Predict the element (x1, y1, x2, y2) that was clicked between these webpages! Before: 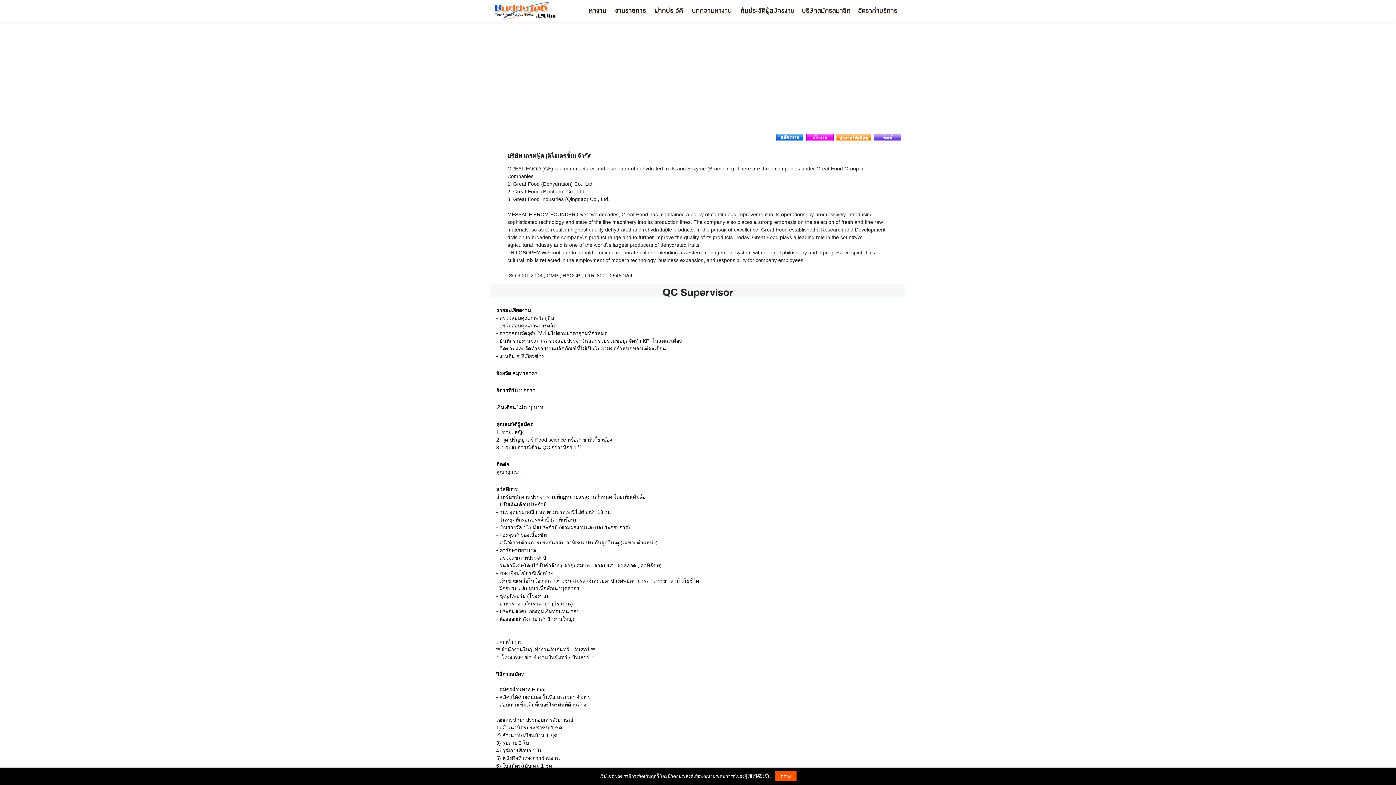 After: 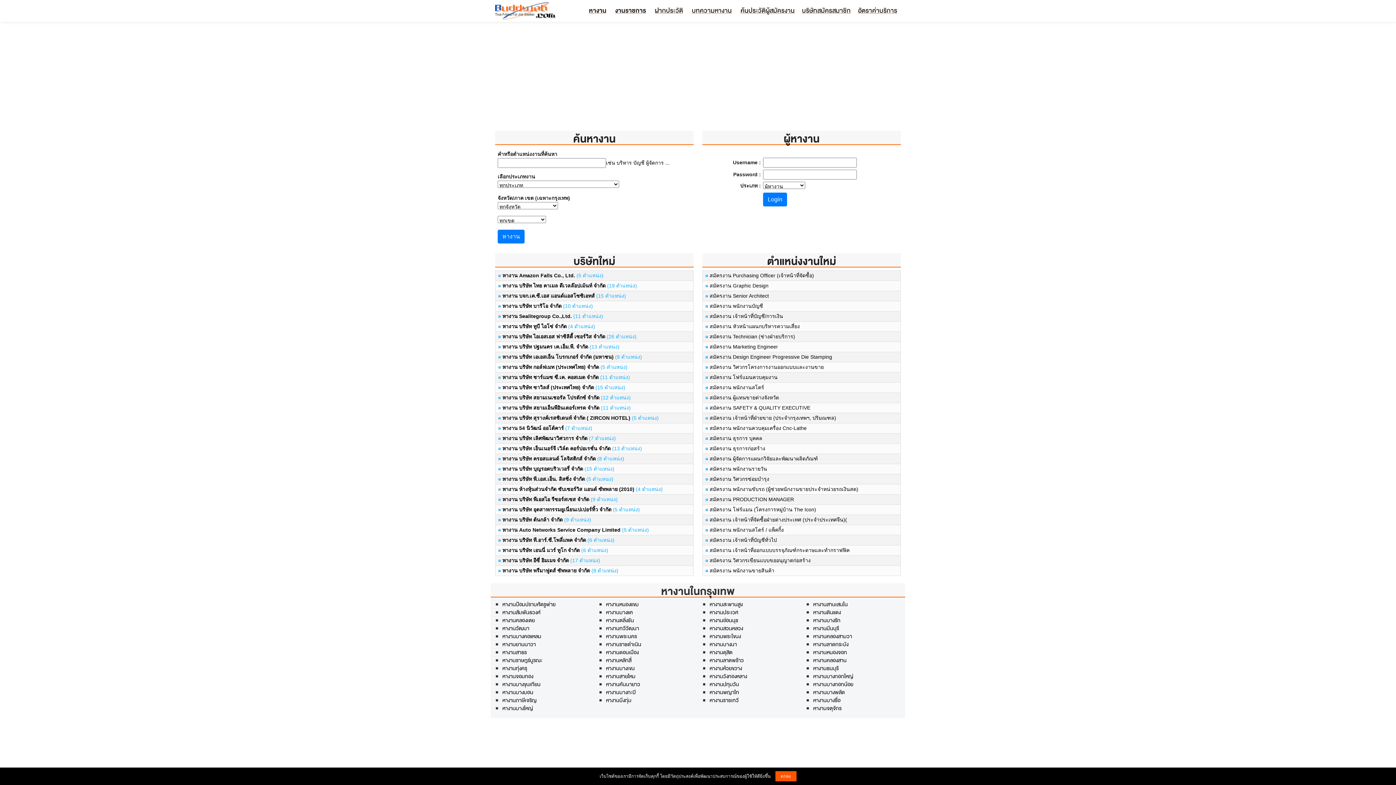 Action: bbox: (495, 7, 555, 13)